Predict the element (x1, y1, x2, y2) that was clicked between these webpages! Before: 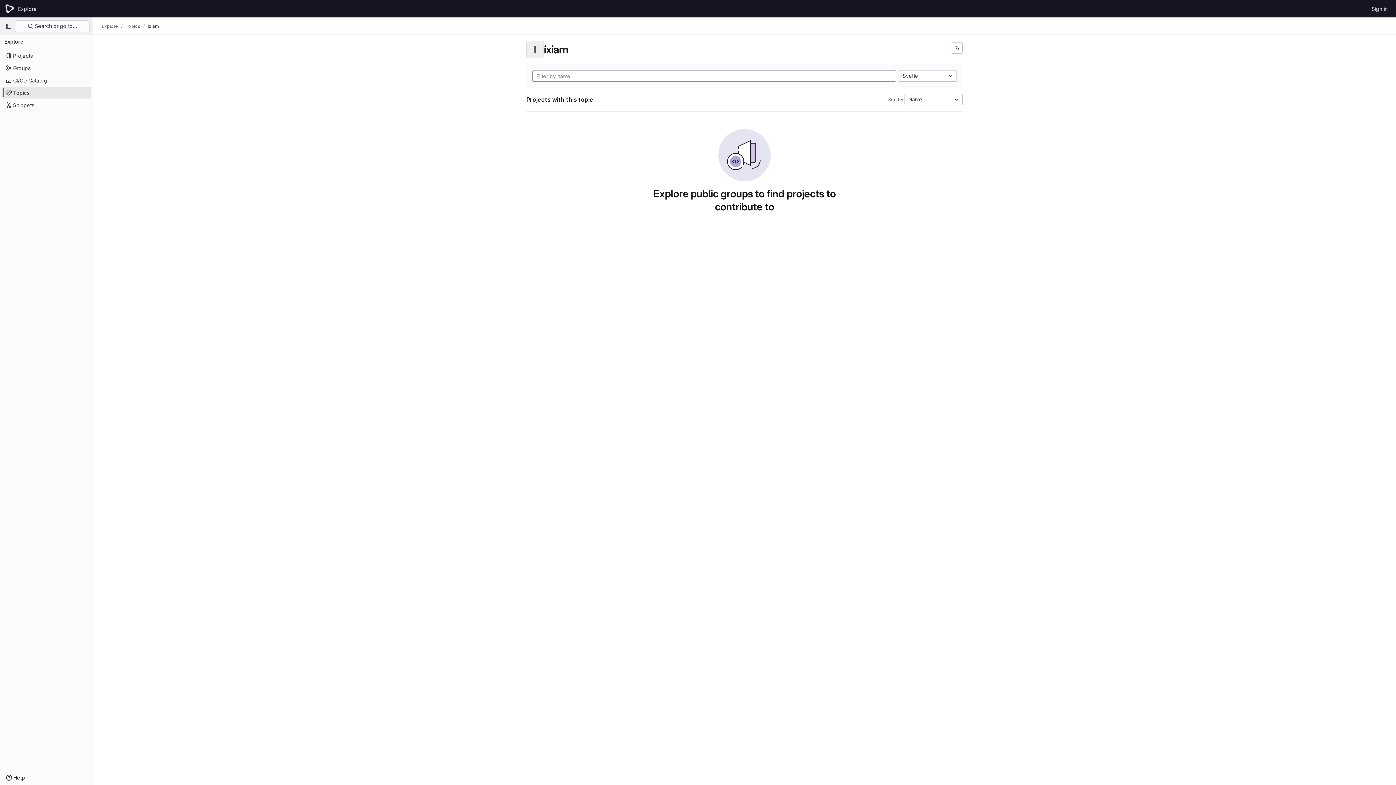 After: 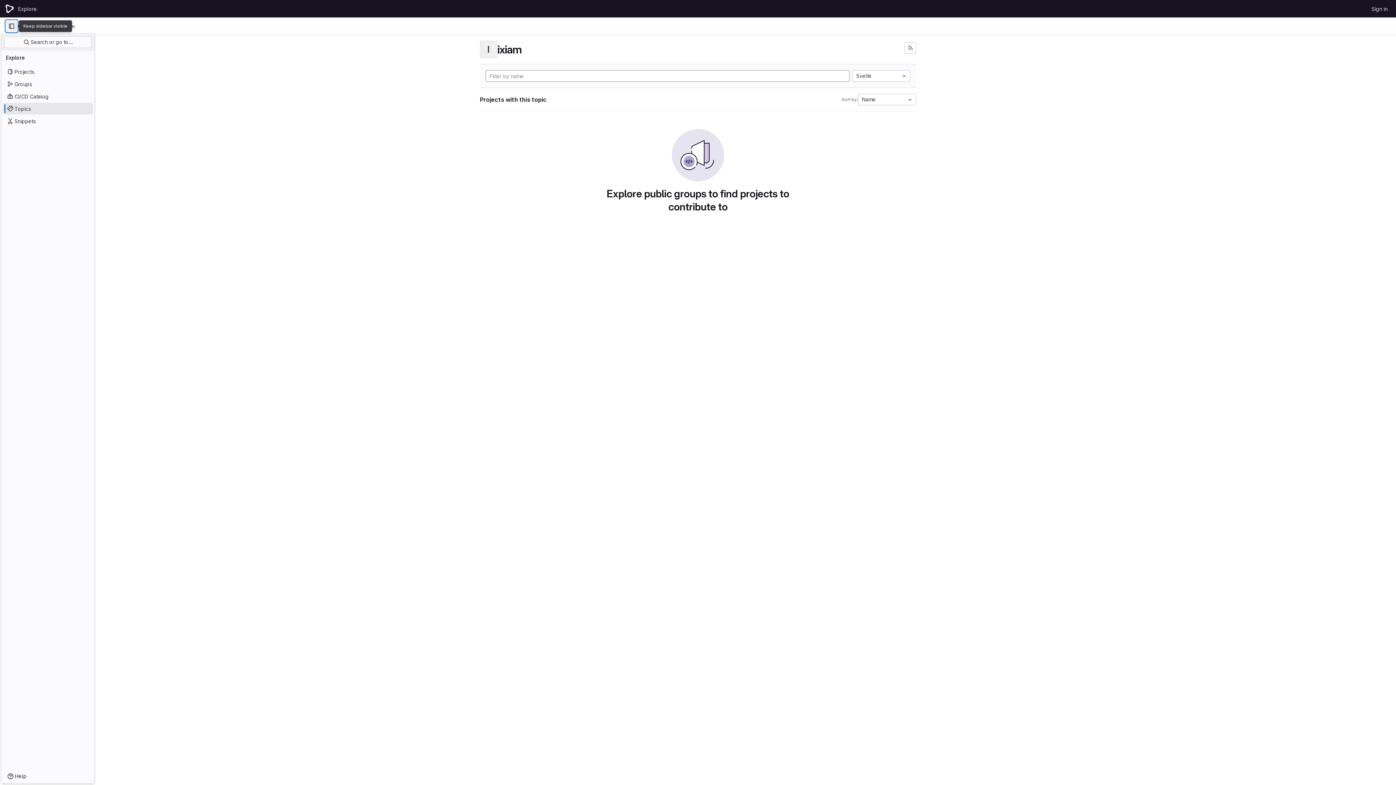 Action: bbox: (2, 20, 14, 32) label: Primary navigation sidebar